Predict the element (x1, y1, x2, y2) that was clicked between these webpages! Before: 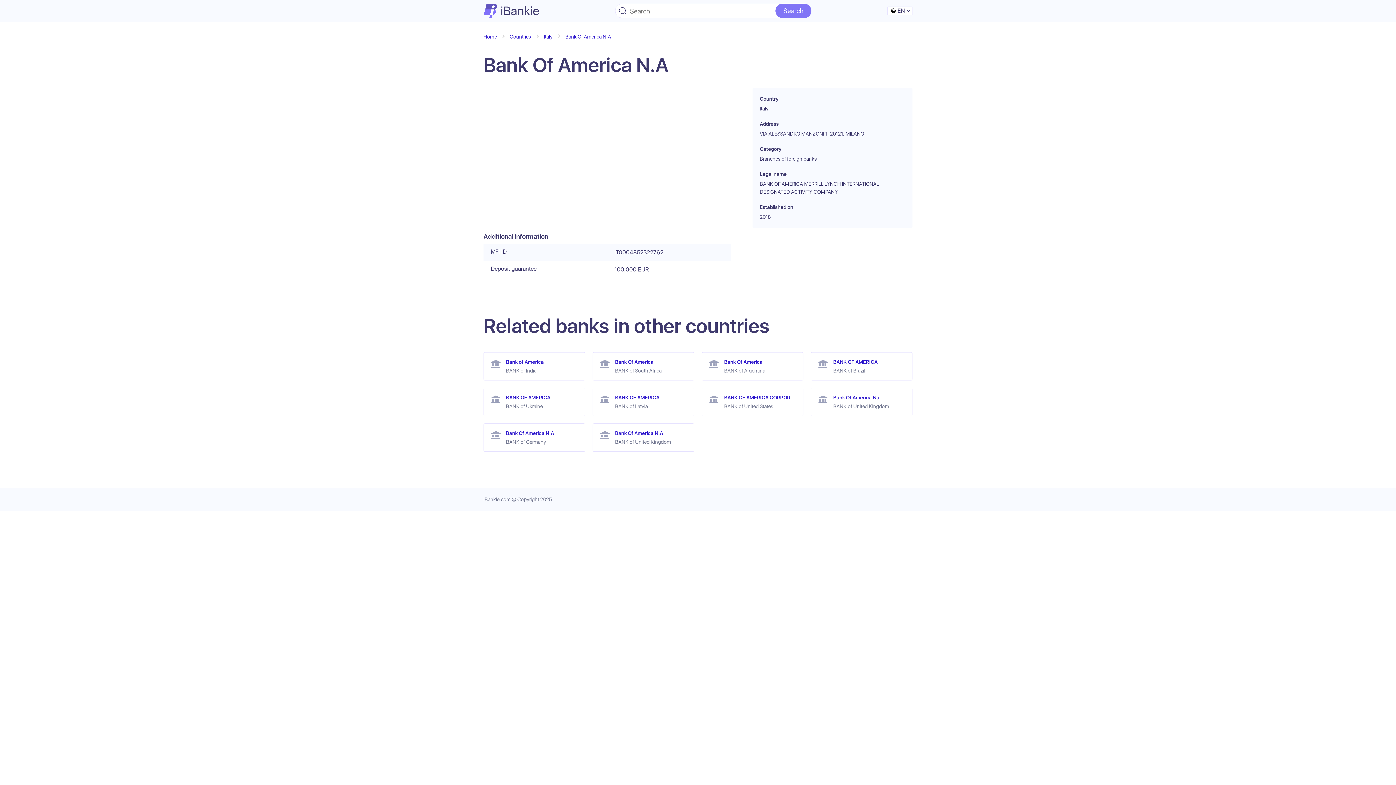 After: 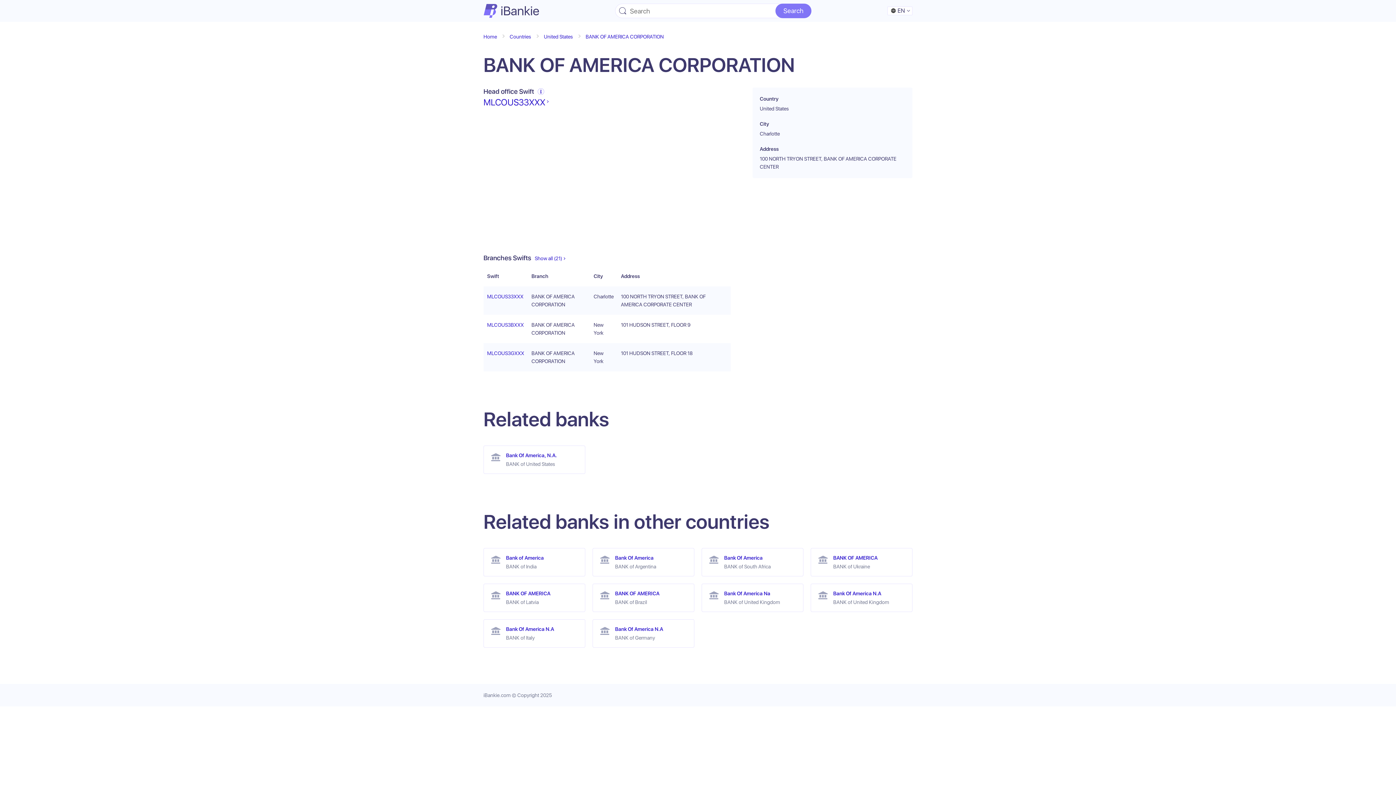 Action: label: BANK OF AMERICA CORPORATION
BANK of United States bbox: (701, 388, 803, 416)